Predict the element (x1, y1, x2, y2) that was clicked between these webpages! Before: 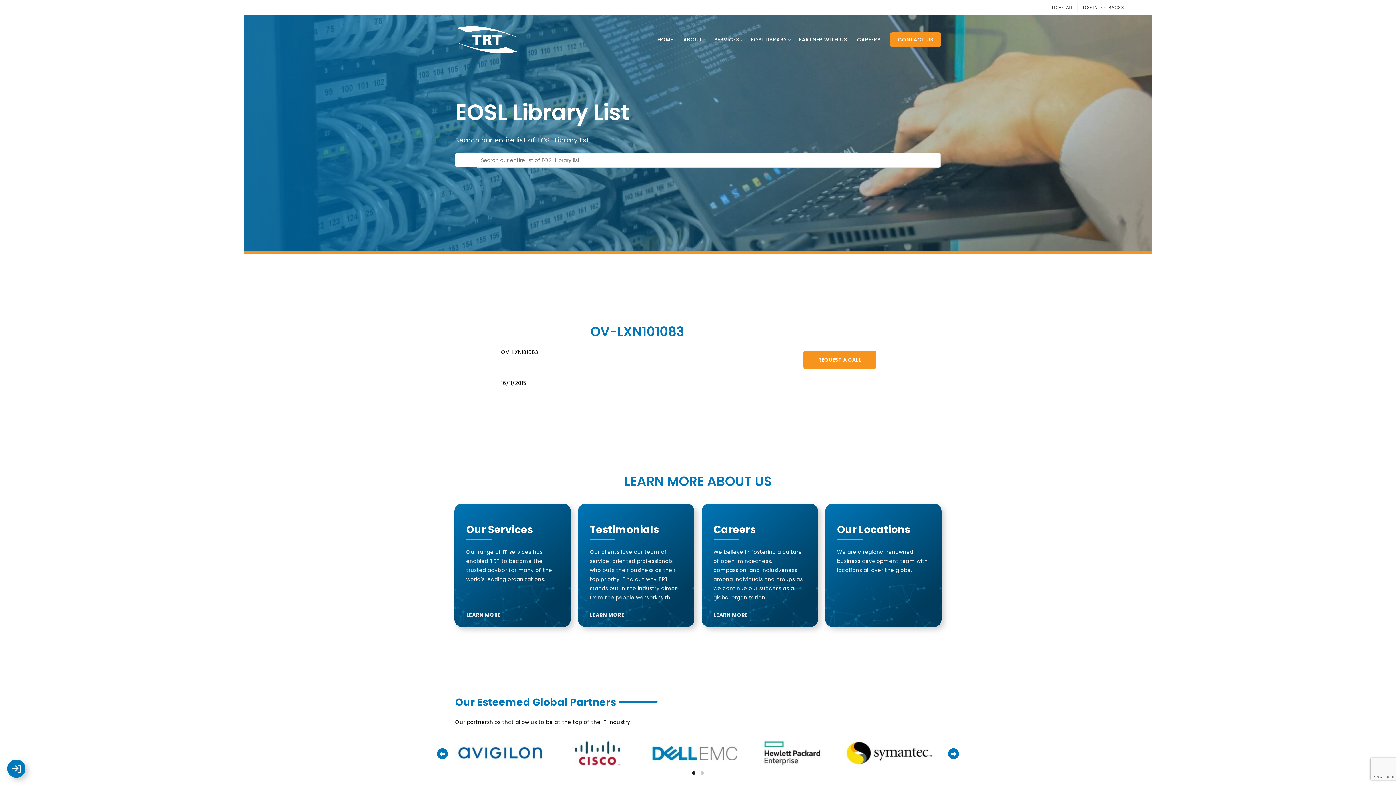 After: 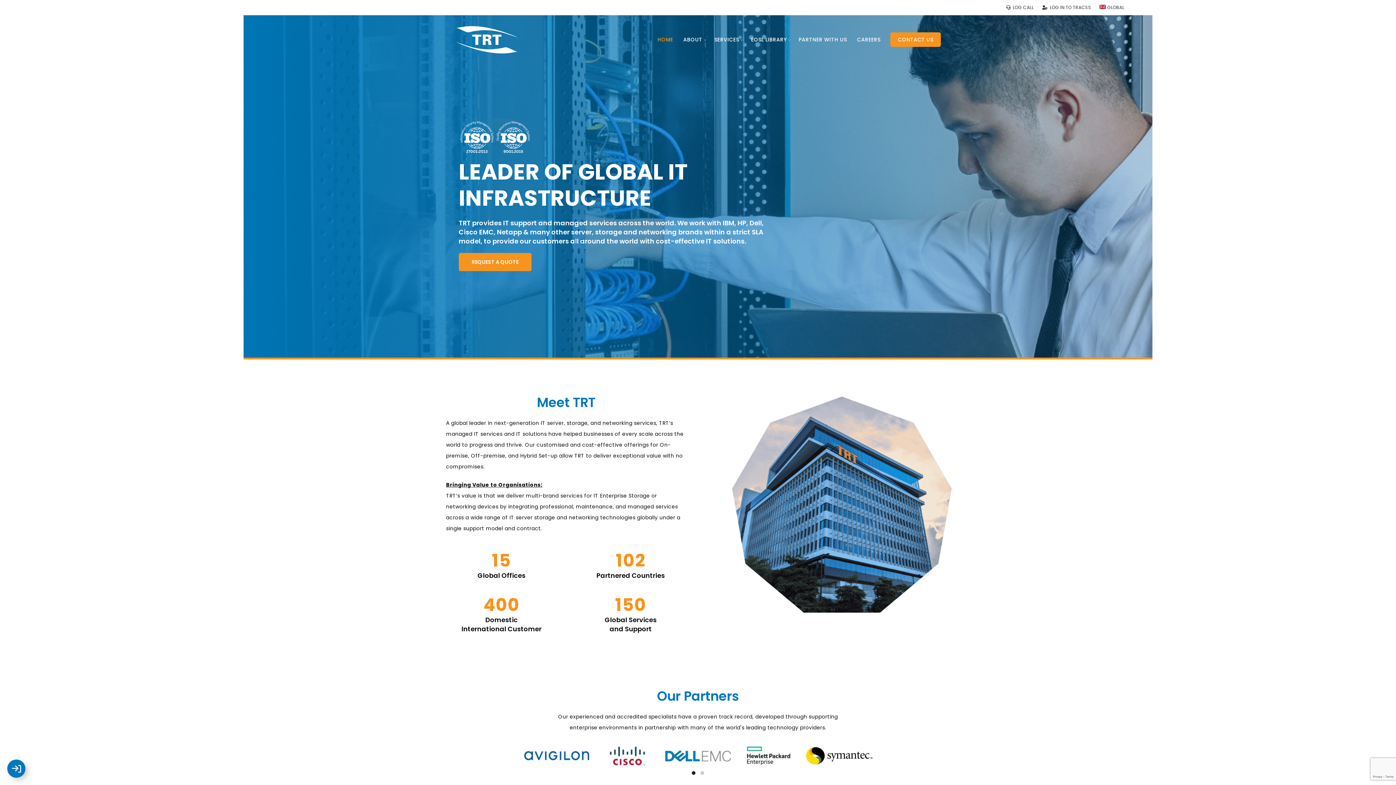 Action: bbox: (455, 22, 546, 57) label:  